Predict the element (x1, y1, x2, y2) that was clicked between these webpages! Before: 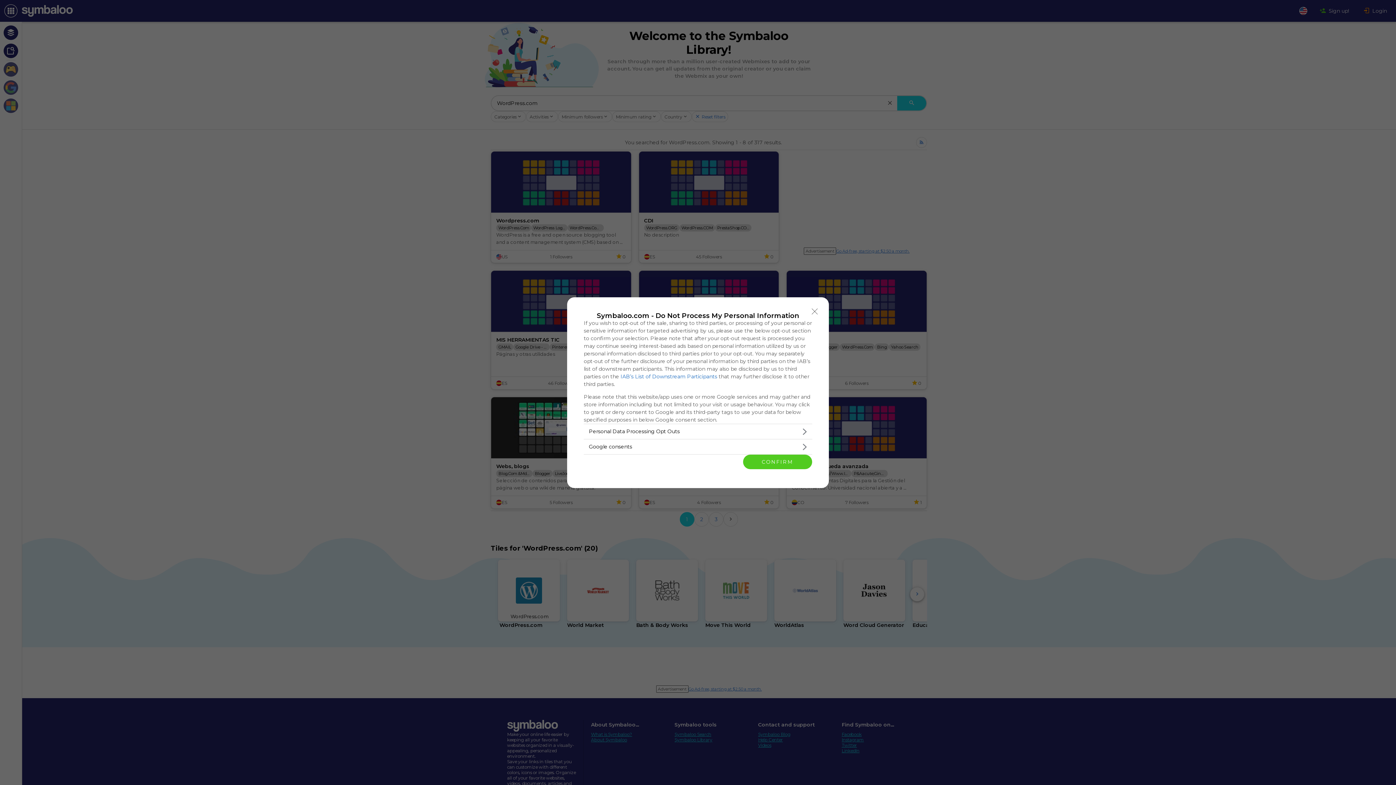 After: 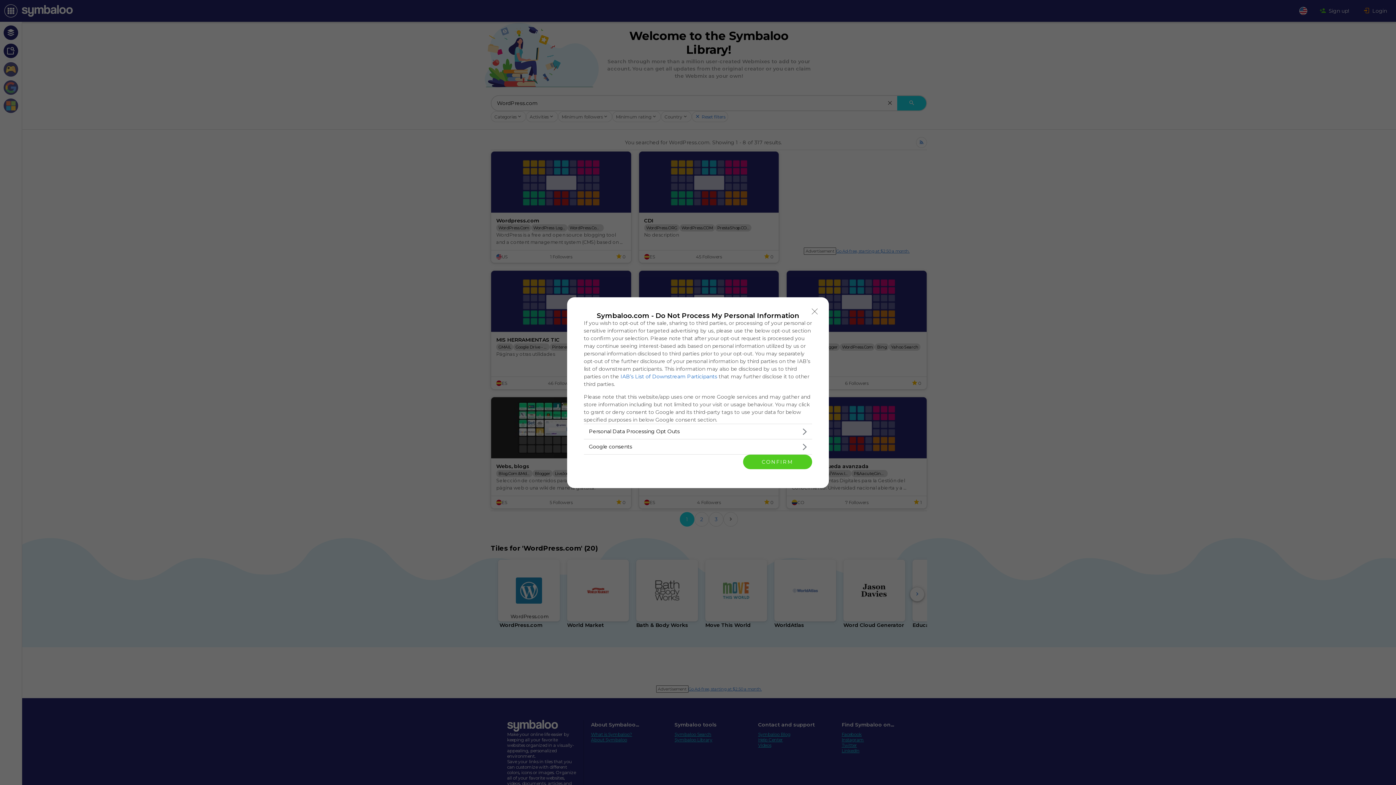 Action: label: IAB’s List of Downstream Participants bbox: (620, 373, 717, 379)